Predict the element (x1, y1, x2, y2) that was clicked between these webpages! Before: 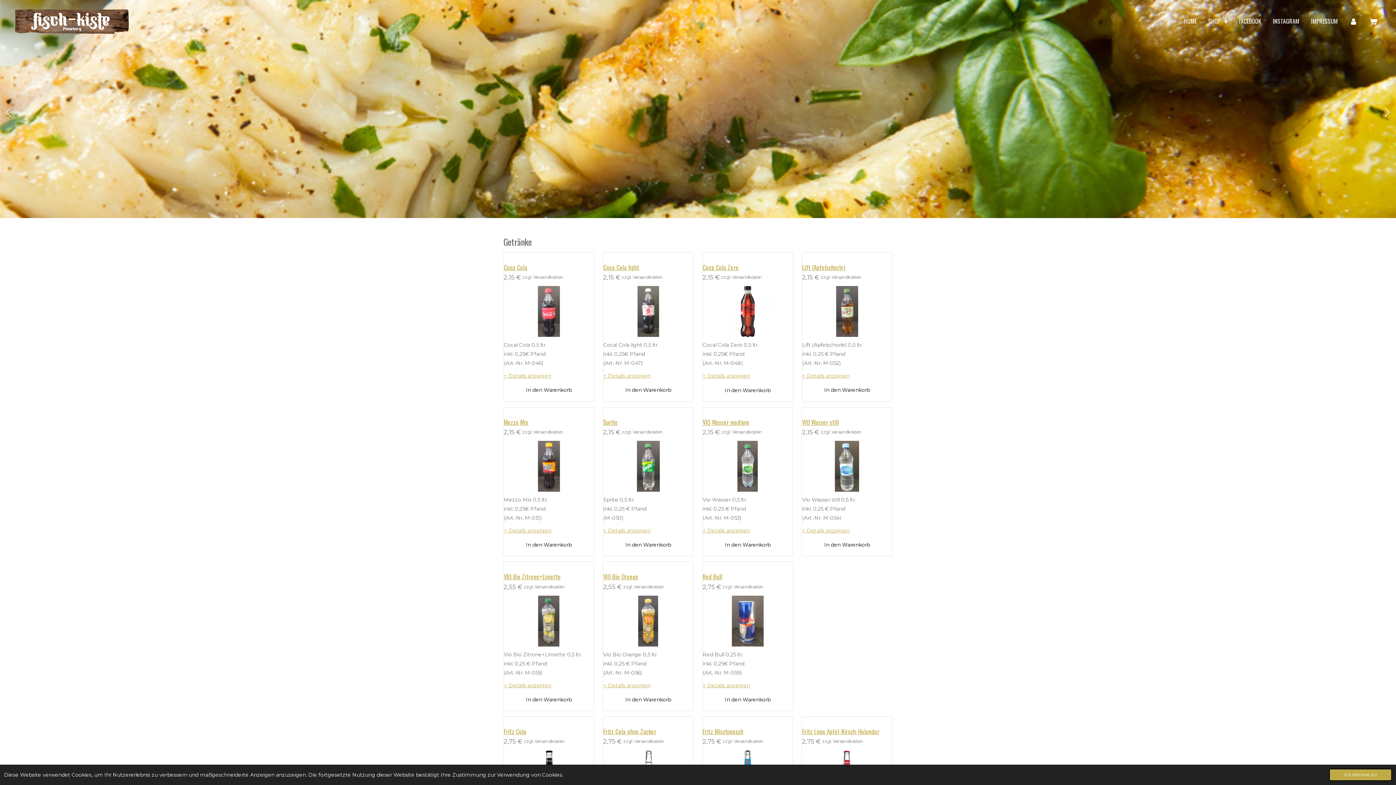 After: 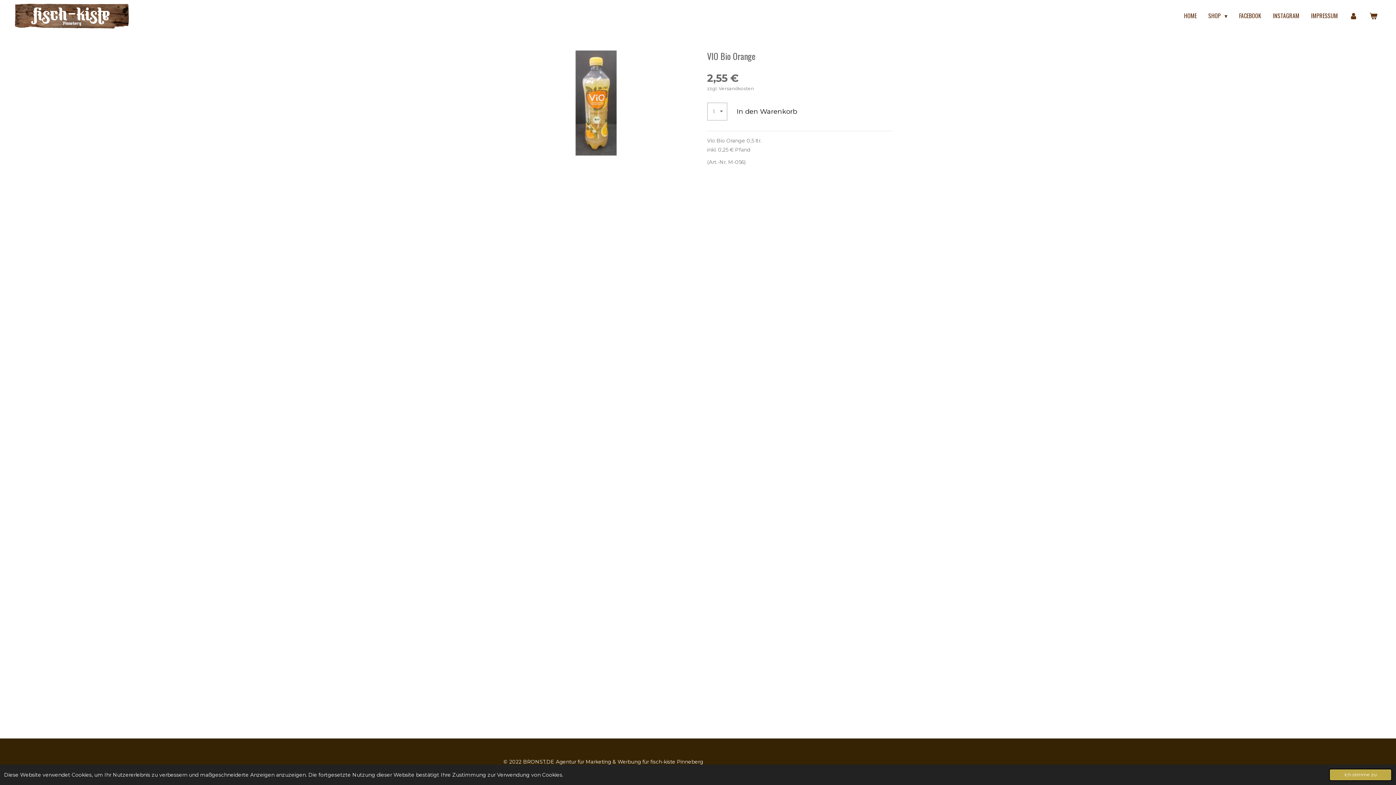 Action: bbox: (603, 595, 693, 646)